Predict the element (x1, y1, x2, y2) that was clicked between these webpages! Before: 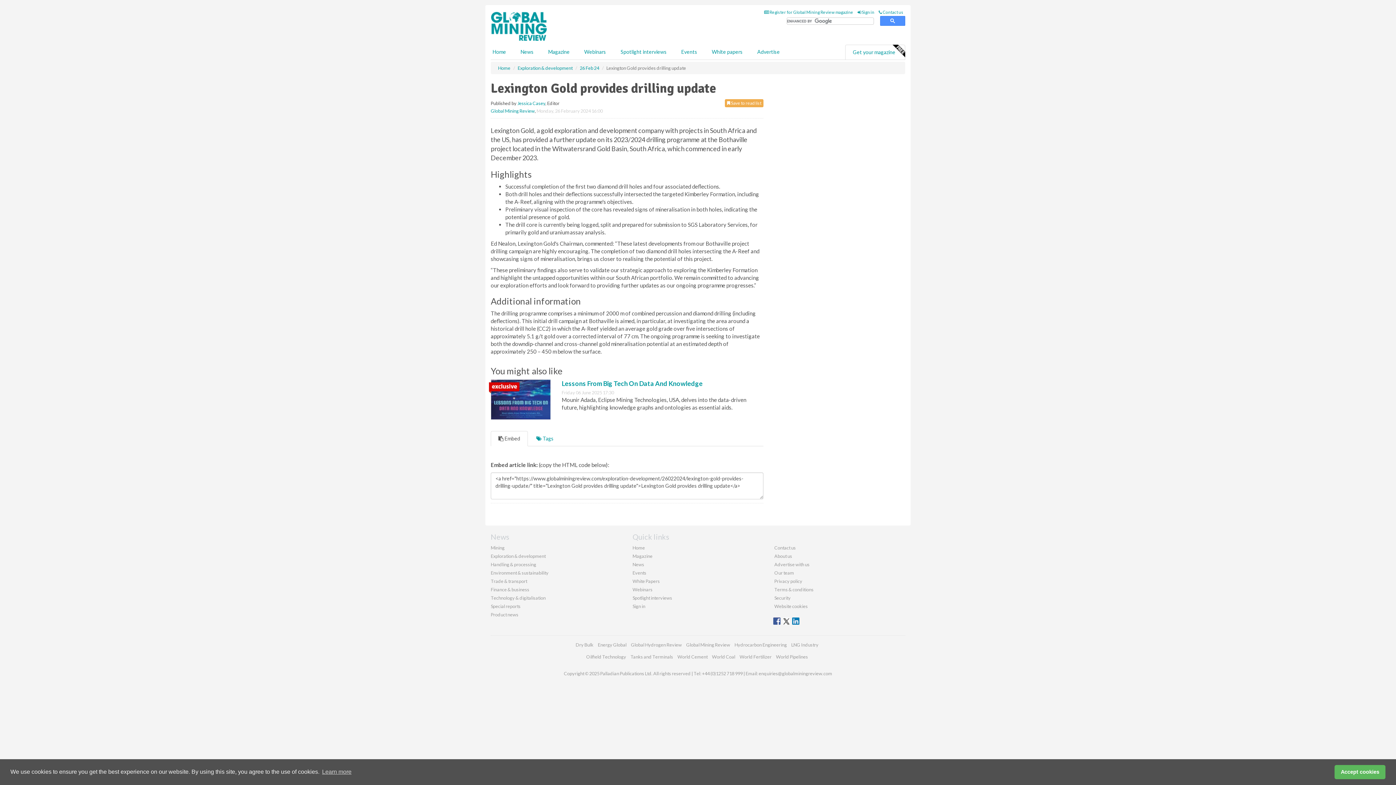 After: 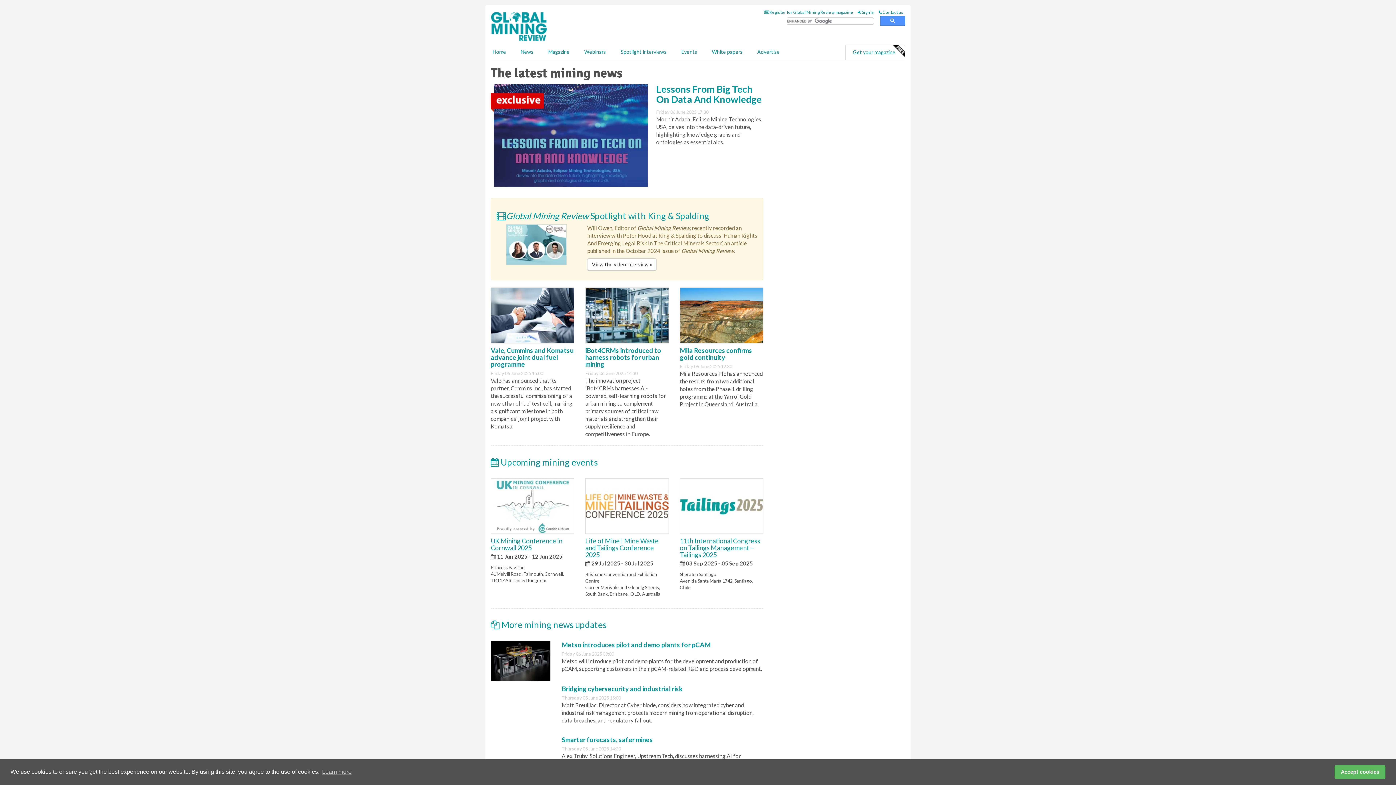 Action: bbox: (632, 544, 645, 550) label: Home